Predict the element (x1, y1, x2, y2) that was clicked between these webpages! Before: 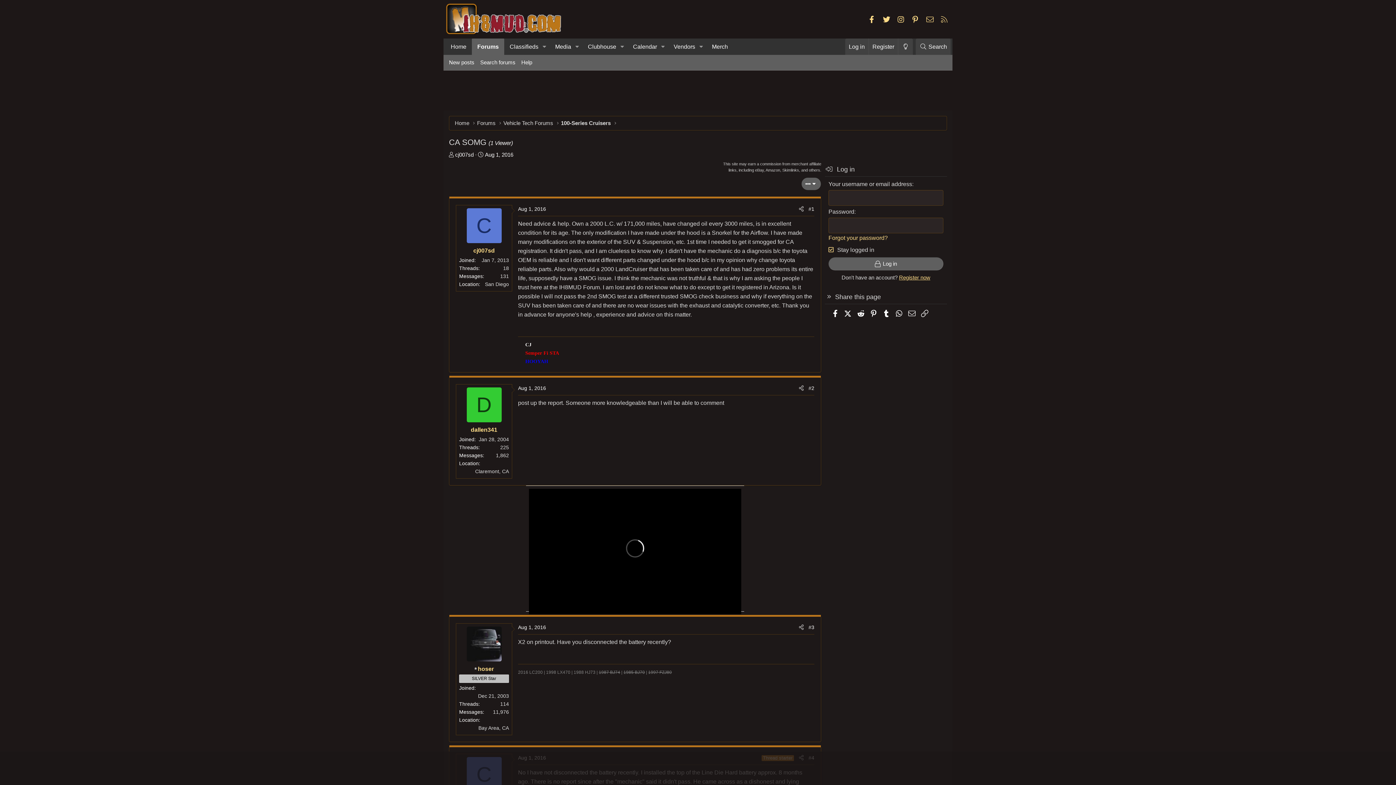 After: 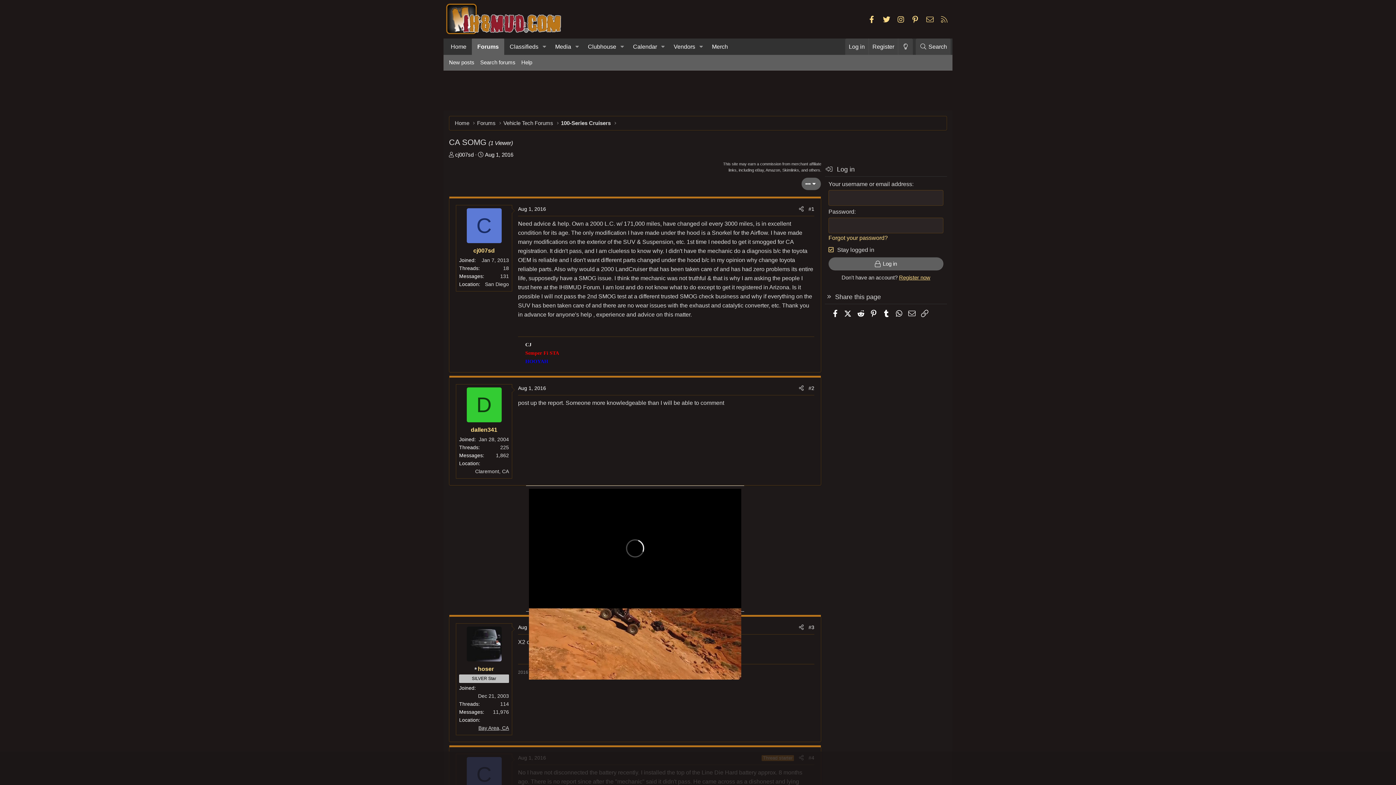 Action: label: Bay Area, CA bbox: (478, 725, 509, 731)